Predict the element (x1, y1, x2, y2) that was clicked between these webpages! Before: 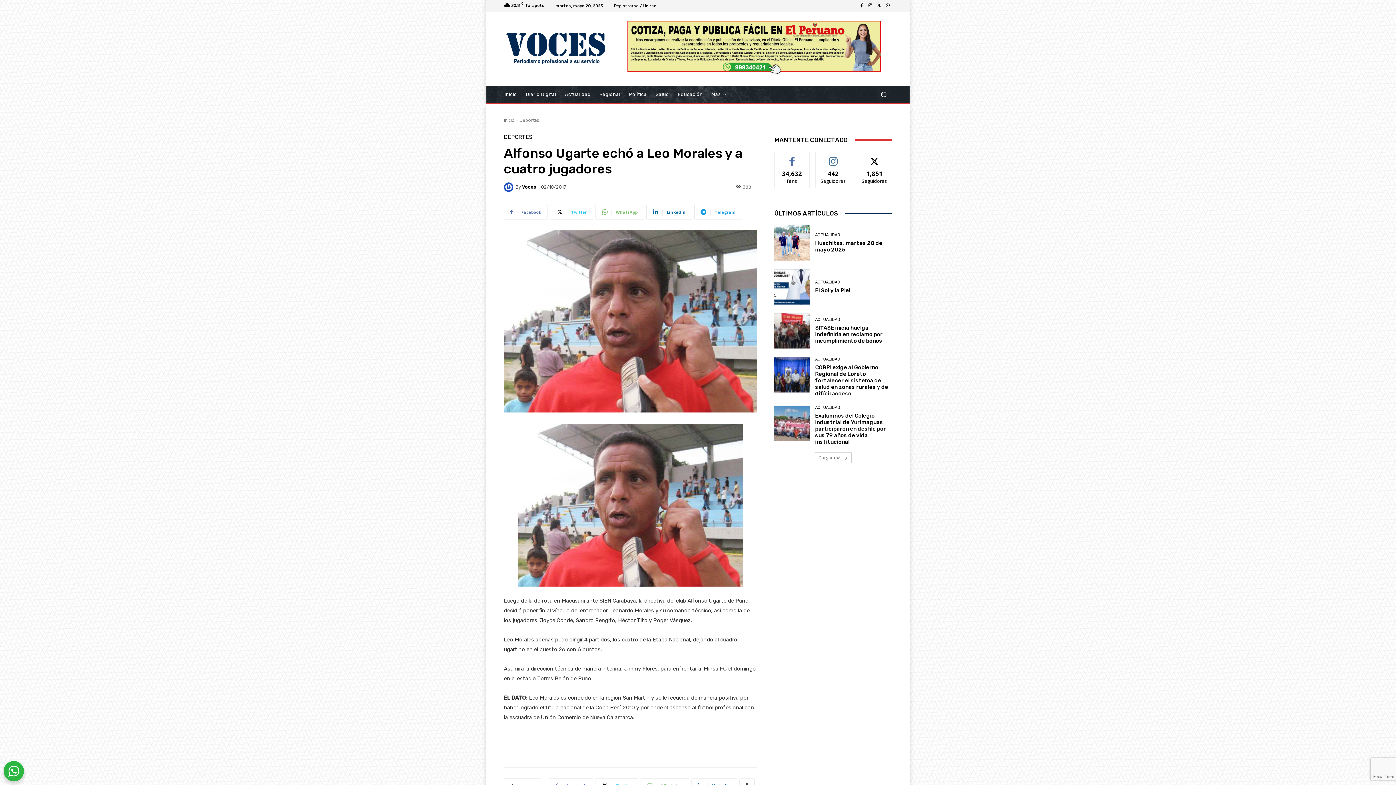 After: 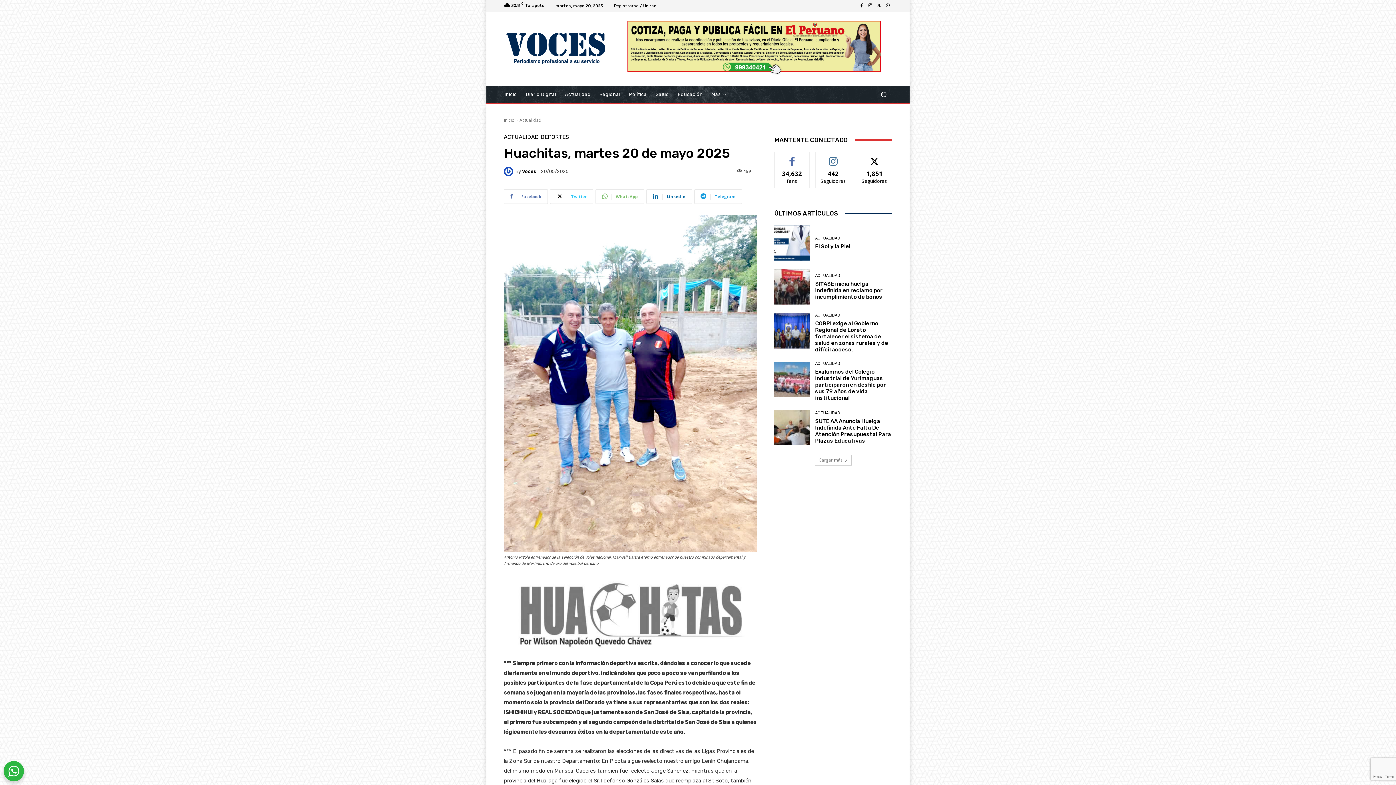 Action: bbox: (774, 225, 809, 260)